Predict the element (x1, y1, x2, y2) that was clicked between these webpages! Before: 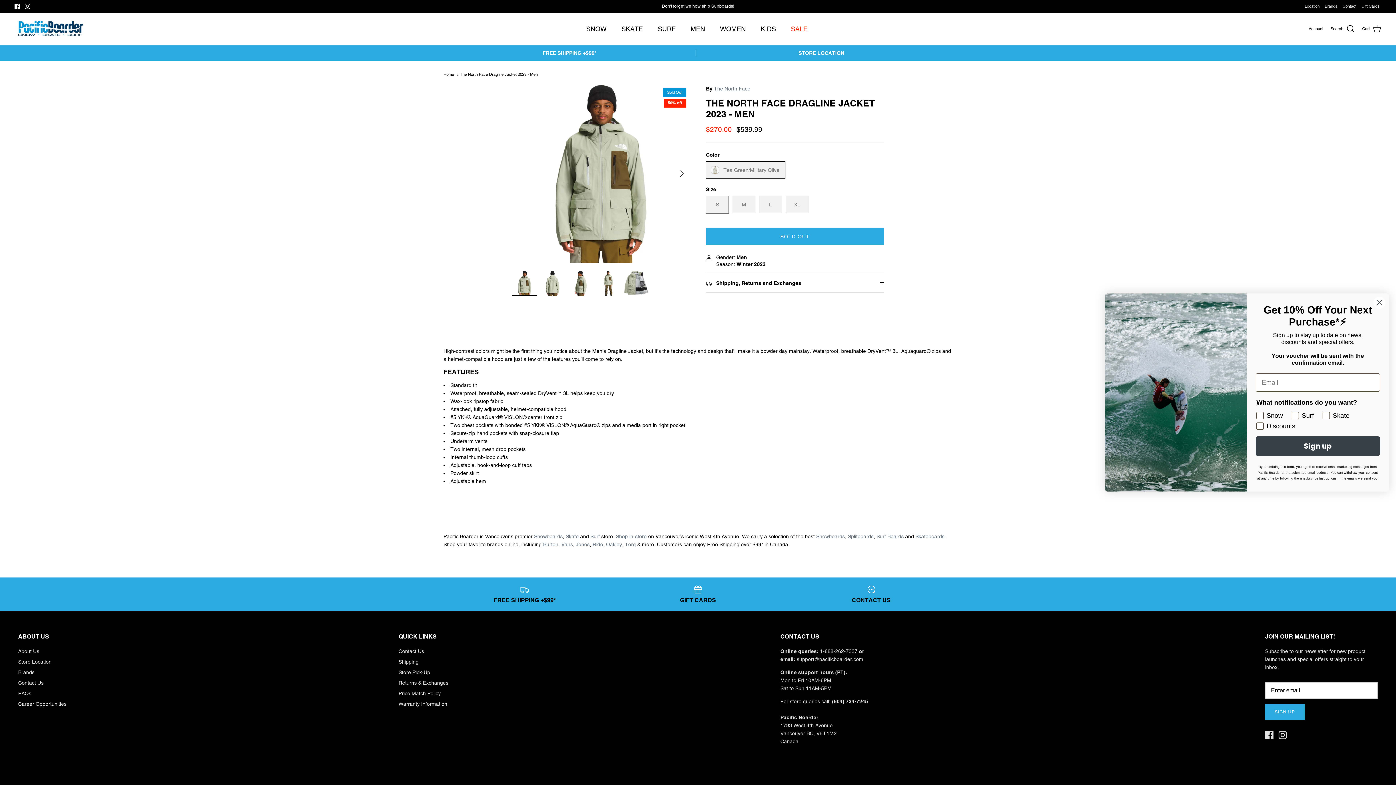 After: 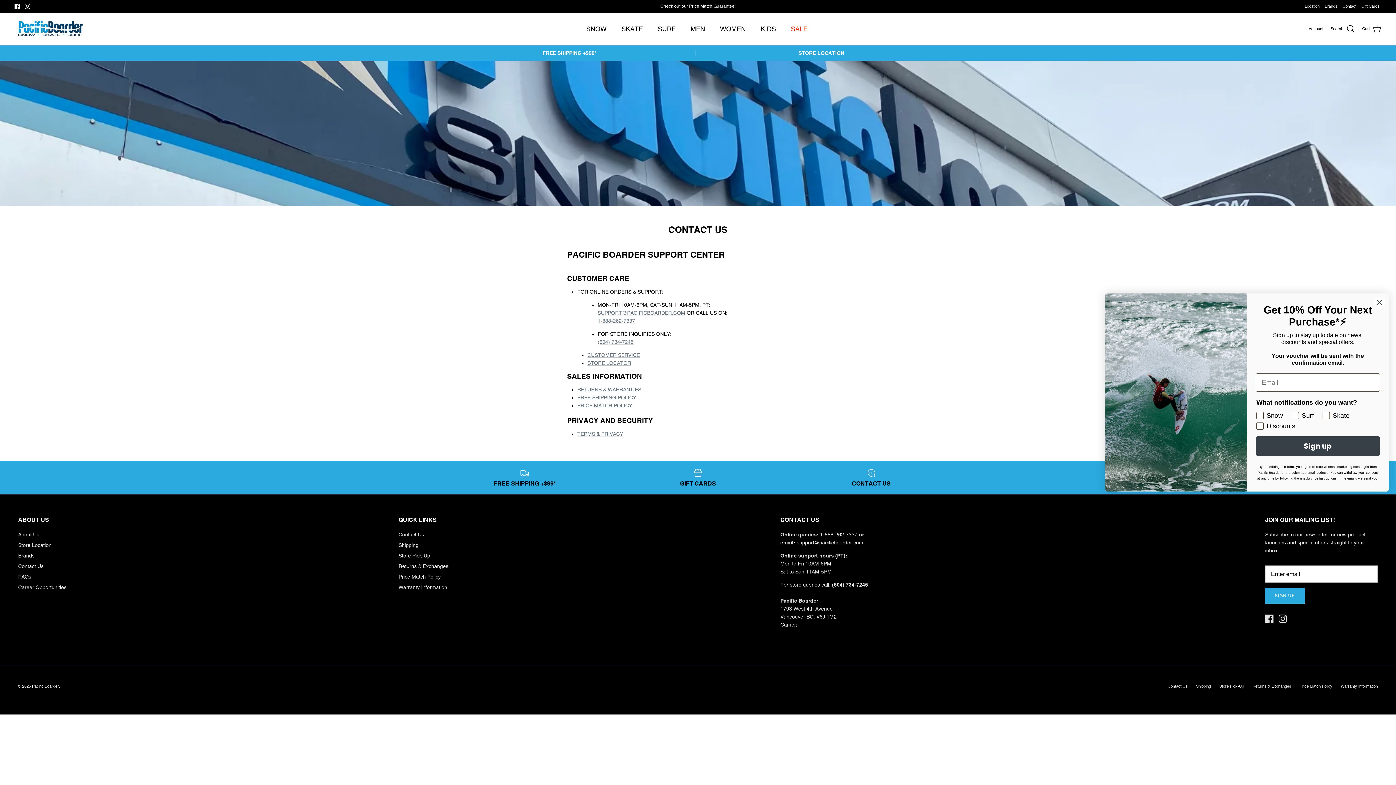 Action: label: Contact Us bbox: (398, 648, 424, 654)